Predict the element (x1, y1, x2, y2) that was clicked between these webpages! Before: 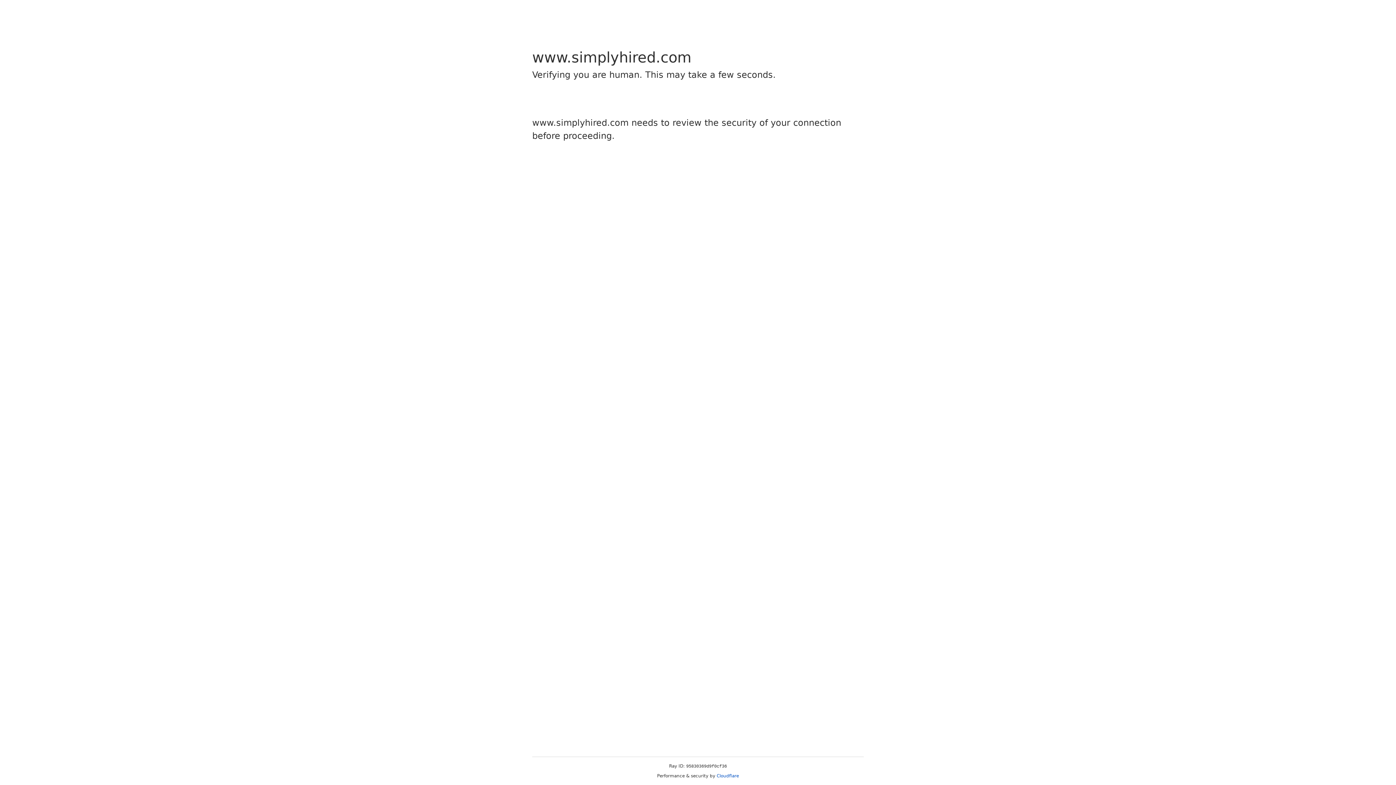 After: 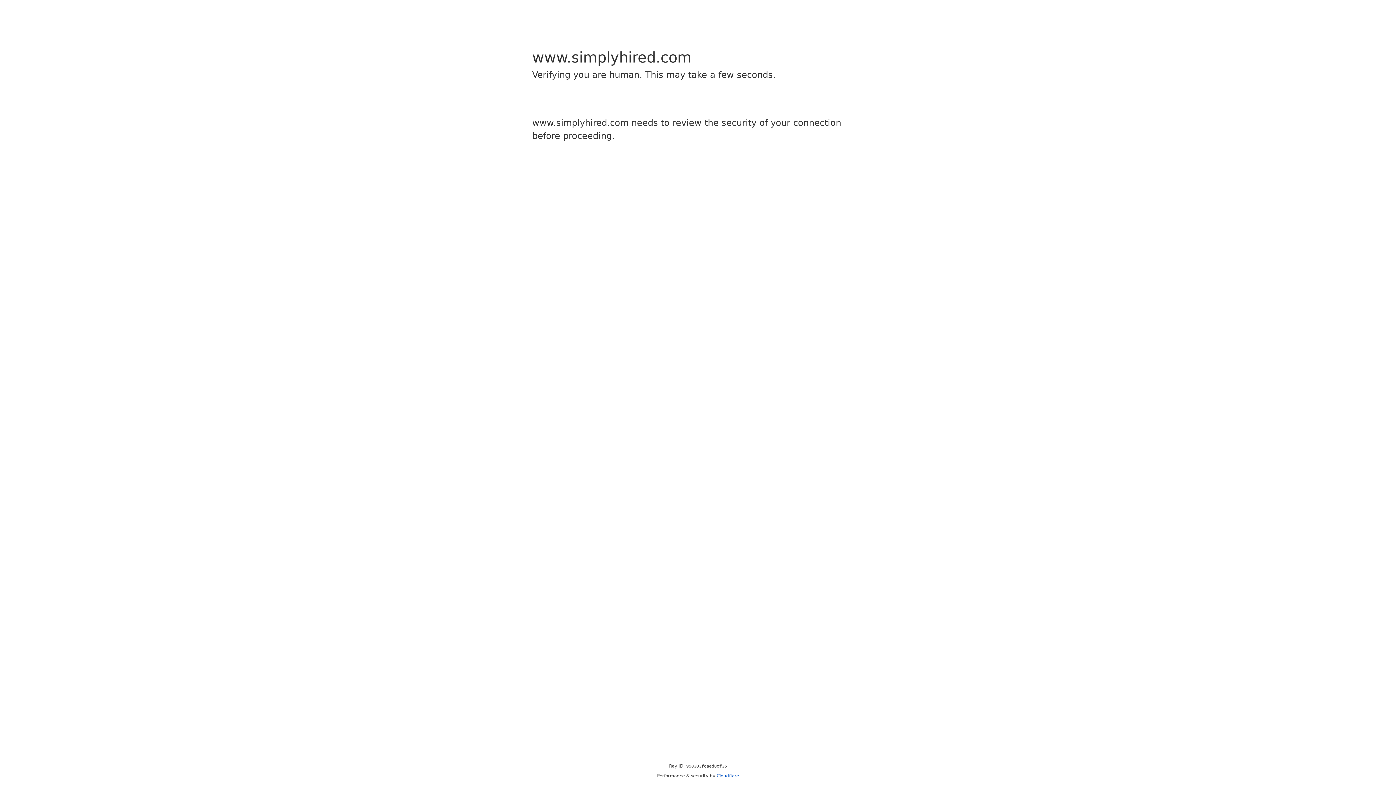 Action: label: Cloudflare bbox: (716, 773, 739, 778)